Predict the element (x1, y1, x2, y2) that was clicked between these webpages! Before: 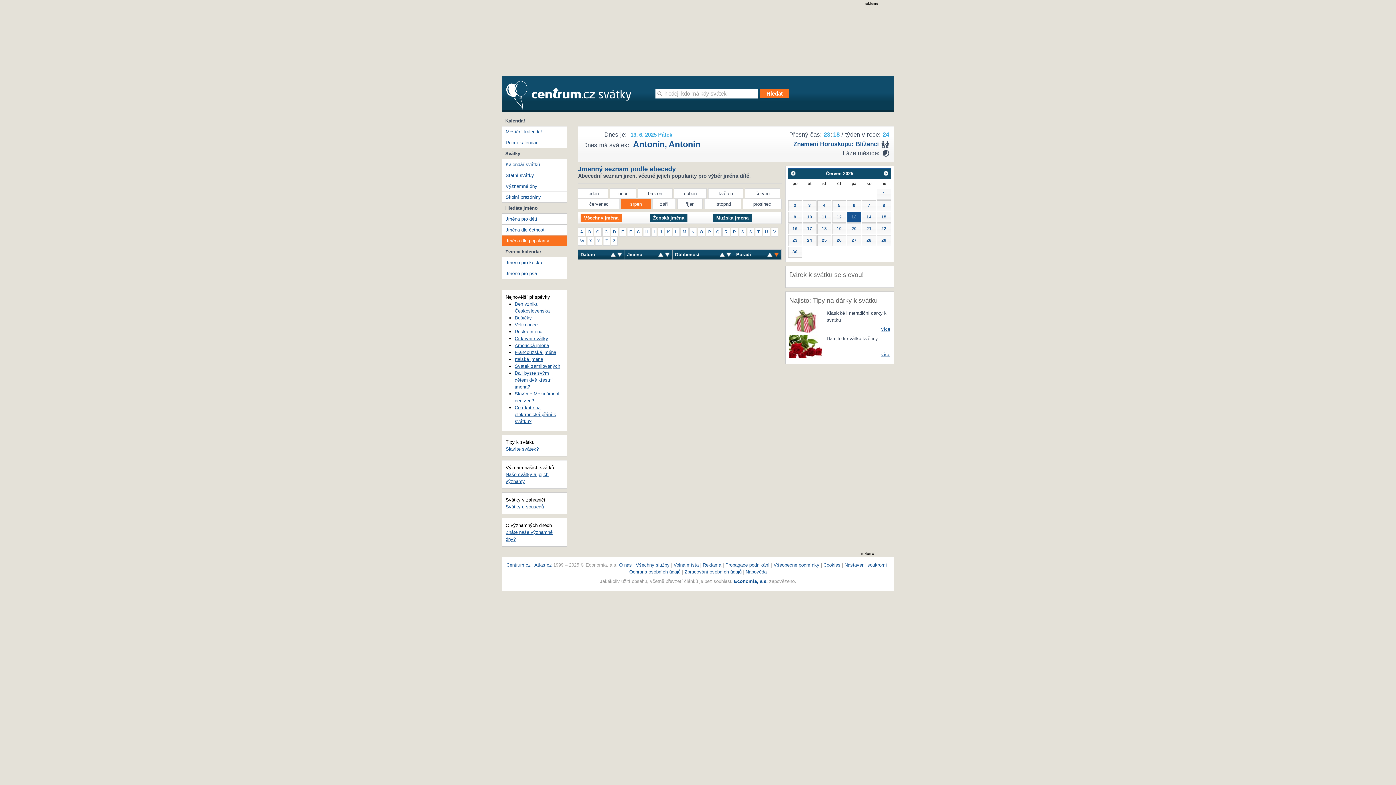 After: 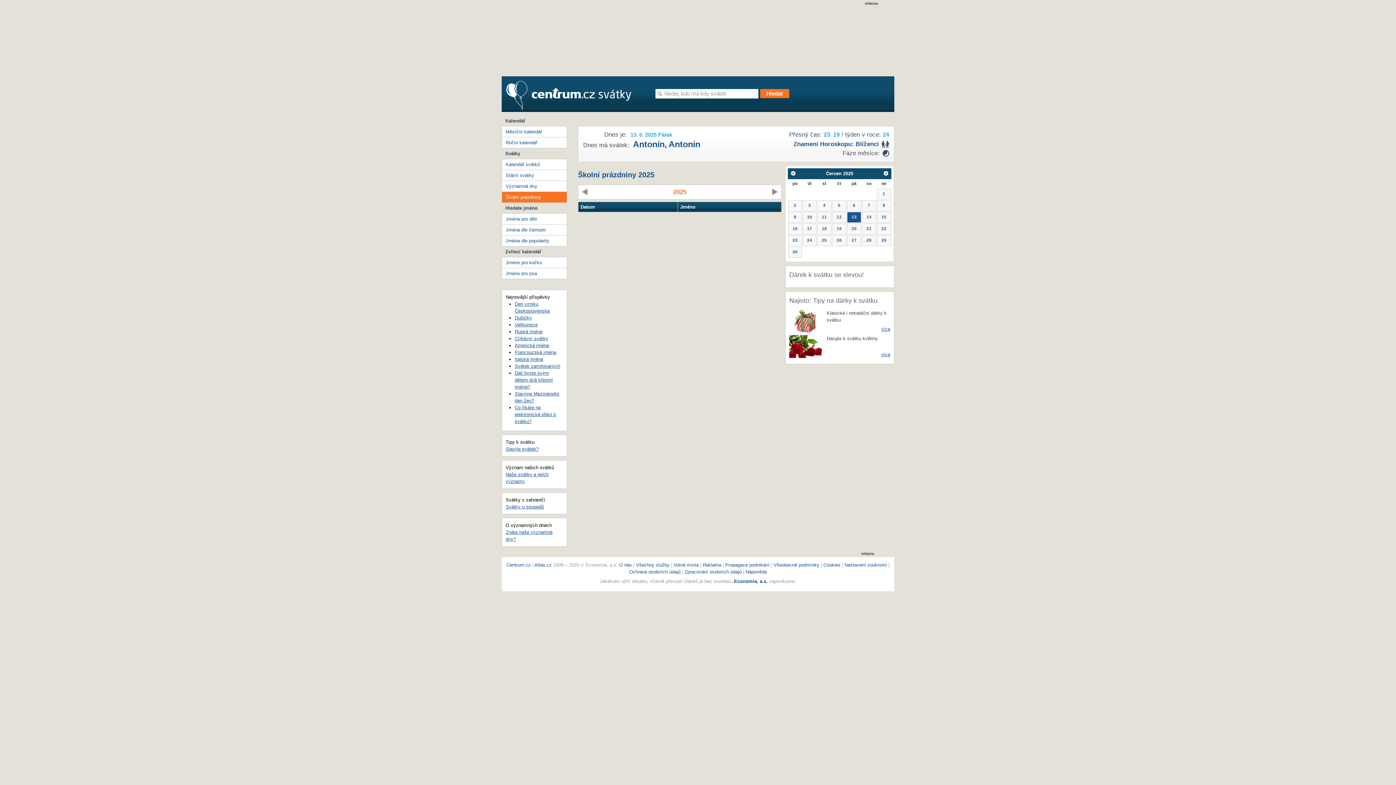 Action: bbox: (502, 191, 566, 202) label: Školní prázdniny